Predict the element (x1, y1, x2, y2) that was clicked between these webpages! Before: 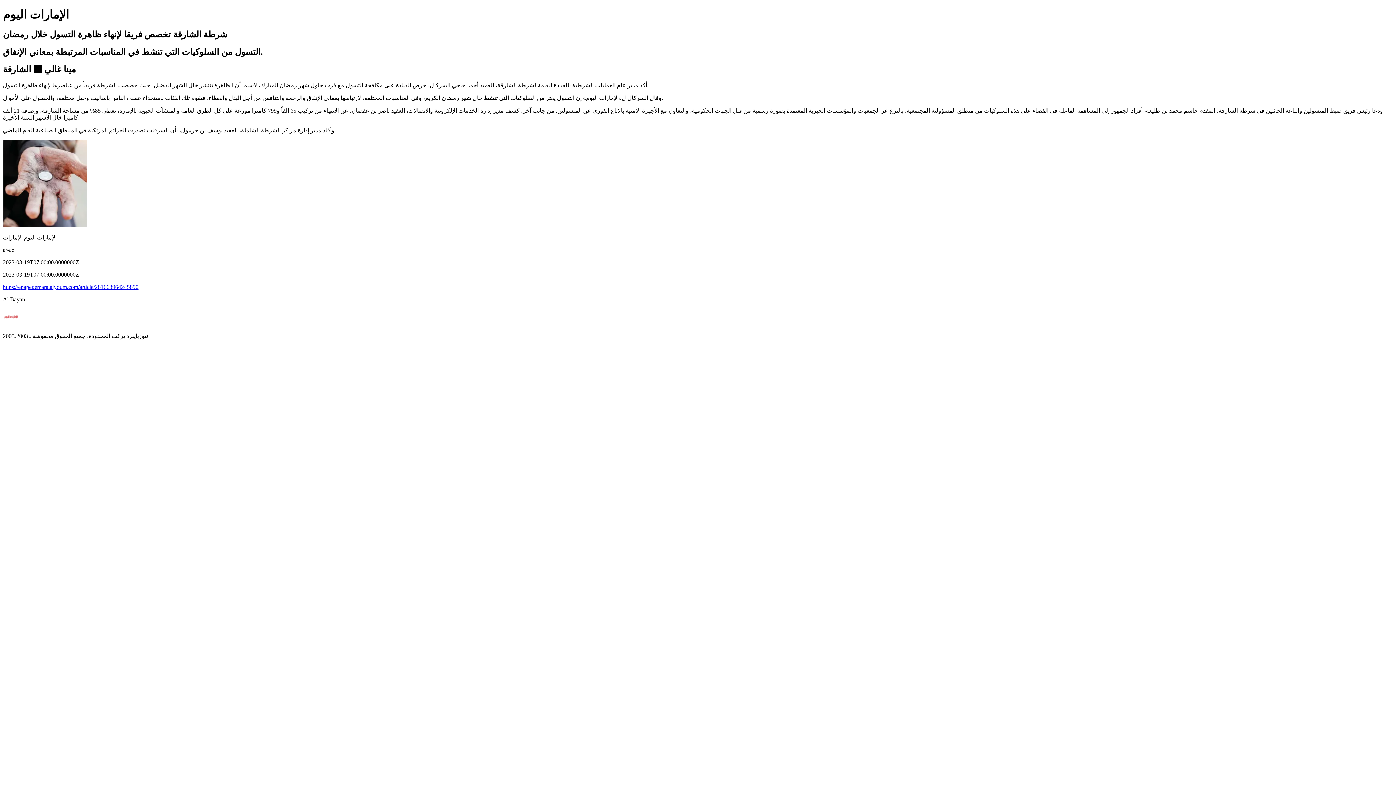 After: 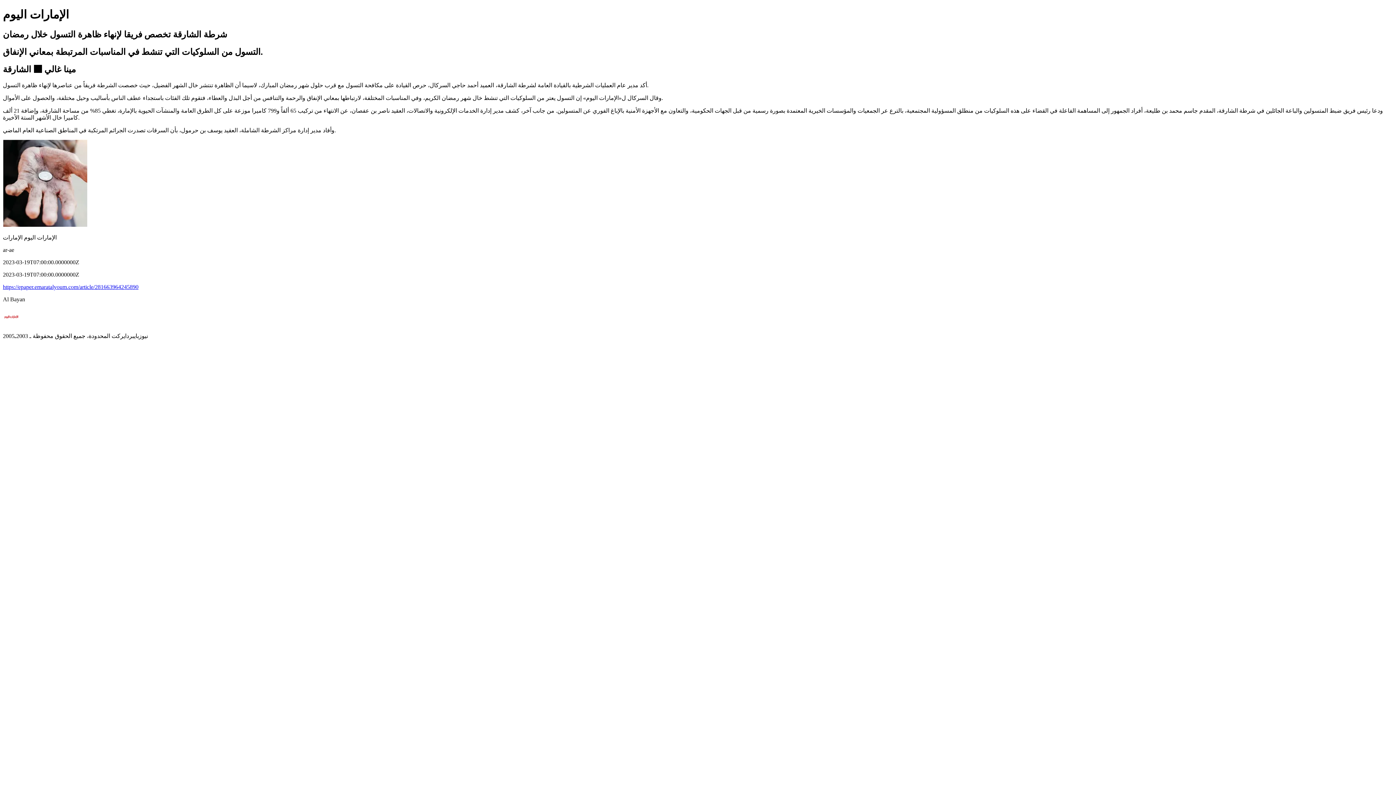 Action: label: https://epaper.emaratalyoum.com/article/281663964245890 bbox: (2, 283, 138, 290)